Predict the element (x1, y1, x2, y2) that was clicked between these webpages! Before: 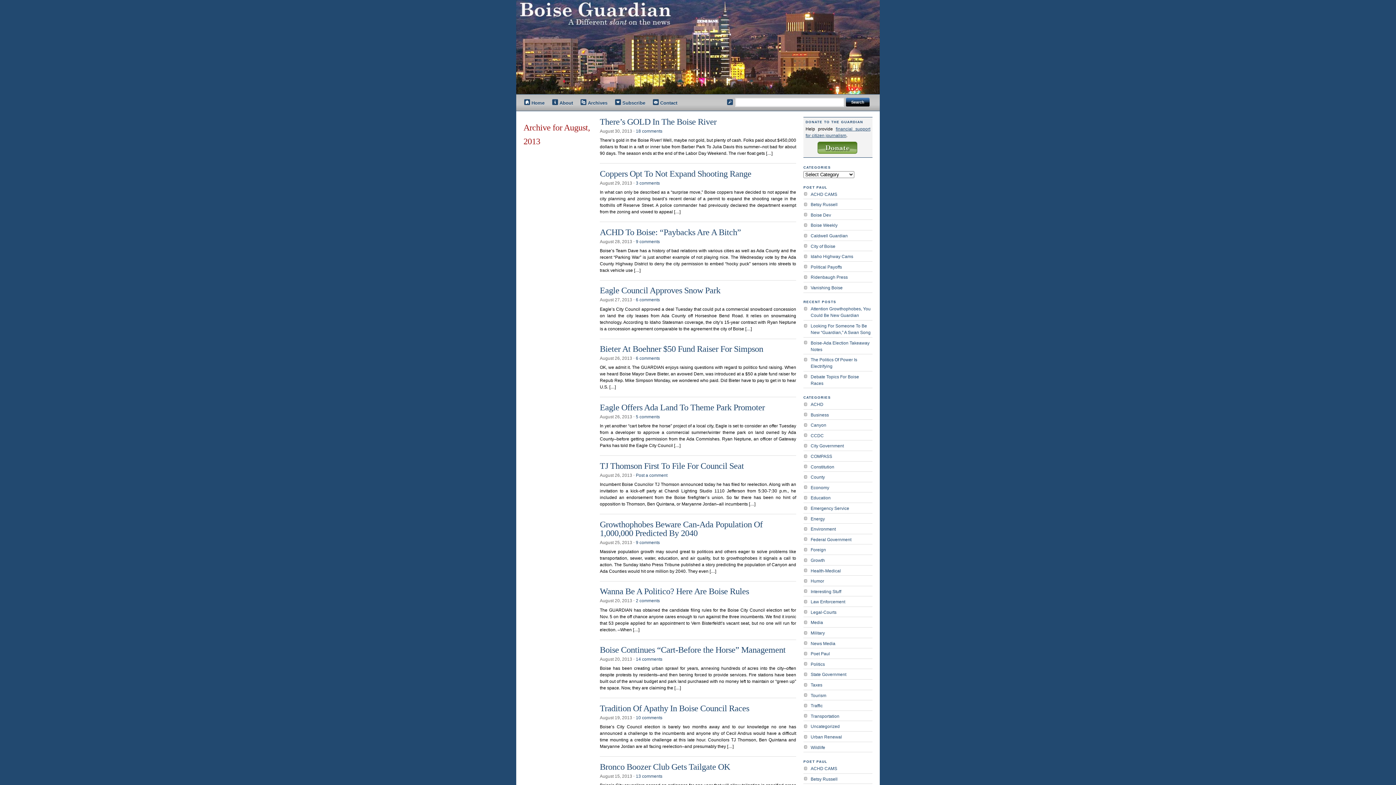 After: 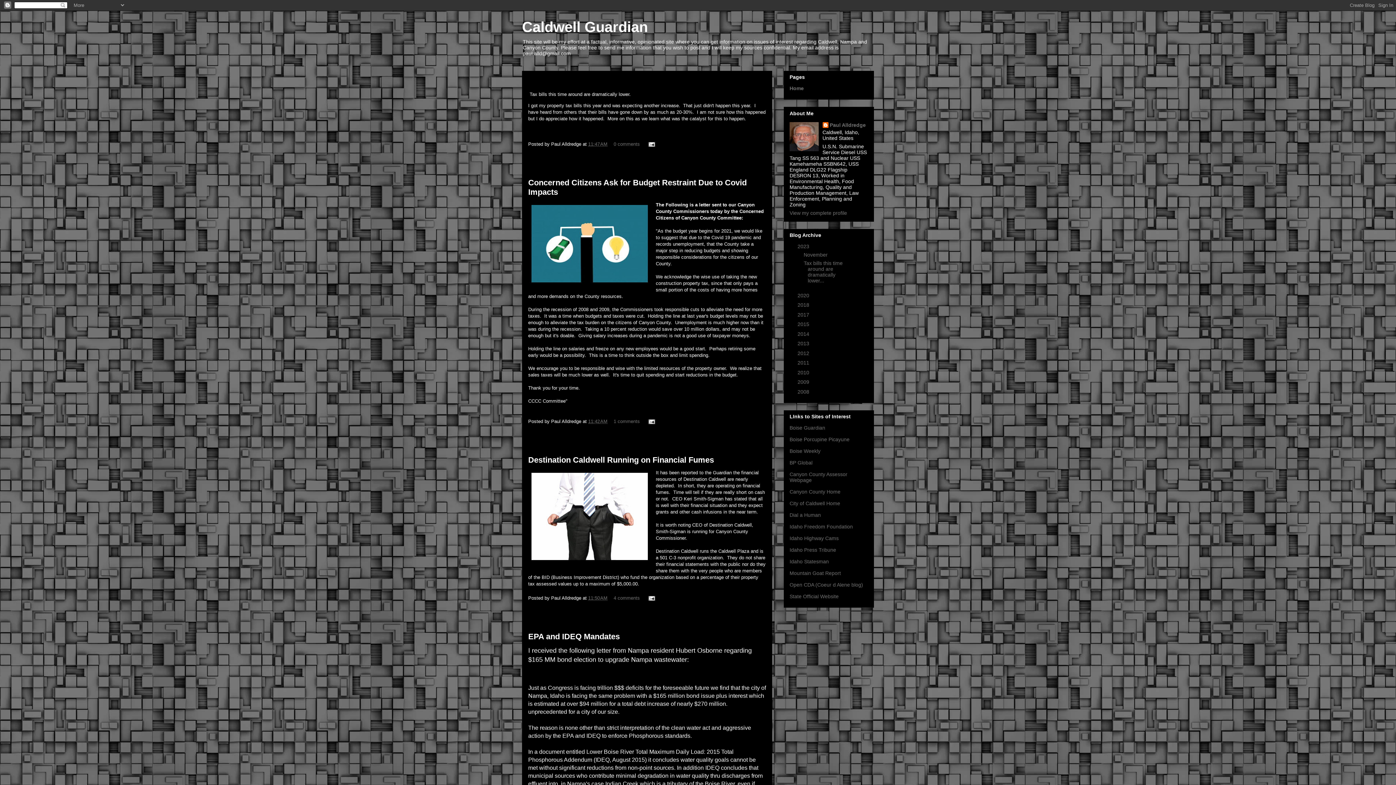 Action: label: Caldwell Guardian bbox: (810, 232, 872, 239)